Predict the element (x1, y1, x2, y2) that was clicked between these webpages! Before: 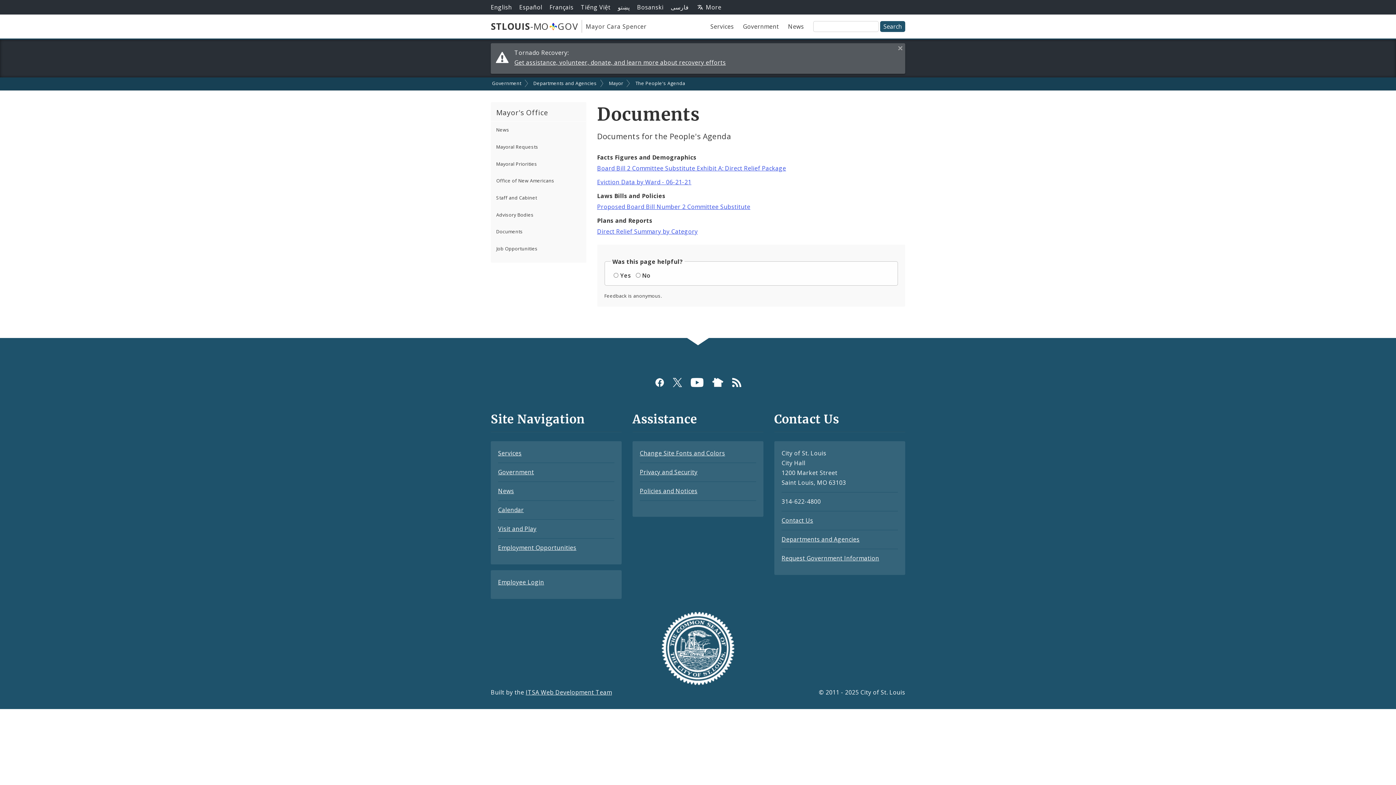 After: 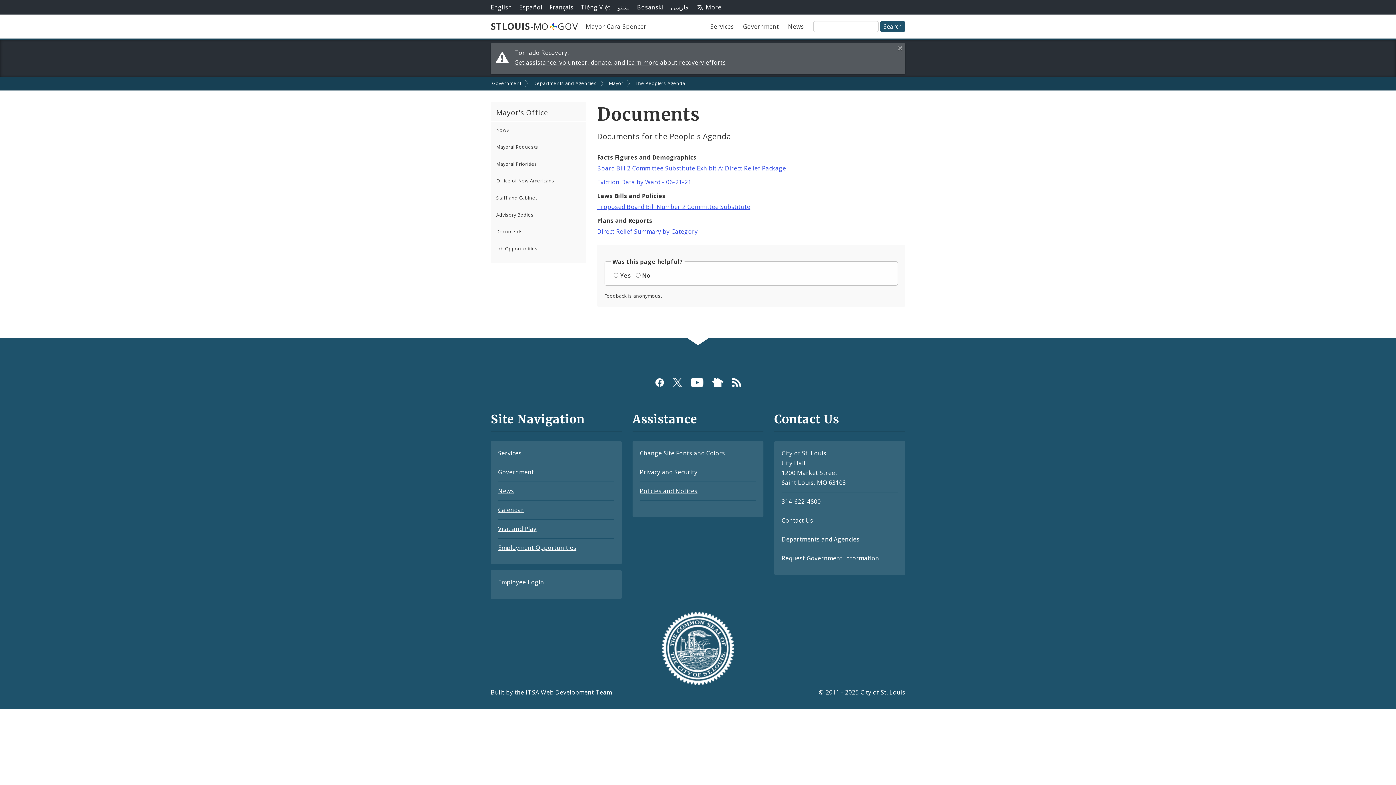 Action: bbox: (490, 3, 512, 11) label: English